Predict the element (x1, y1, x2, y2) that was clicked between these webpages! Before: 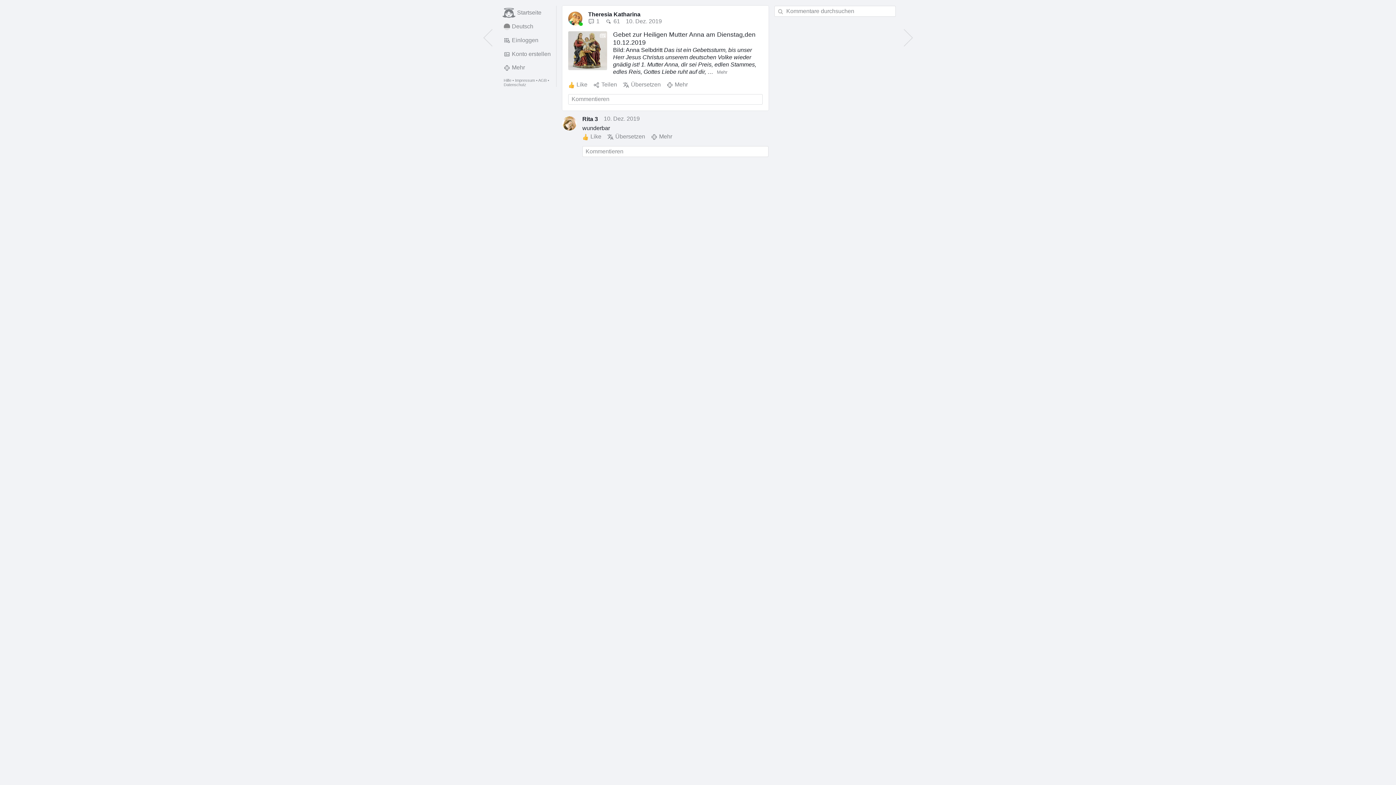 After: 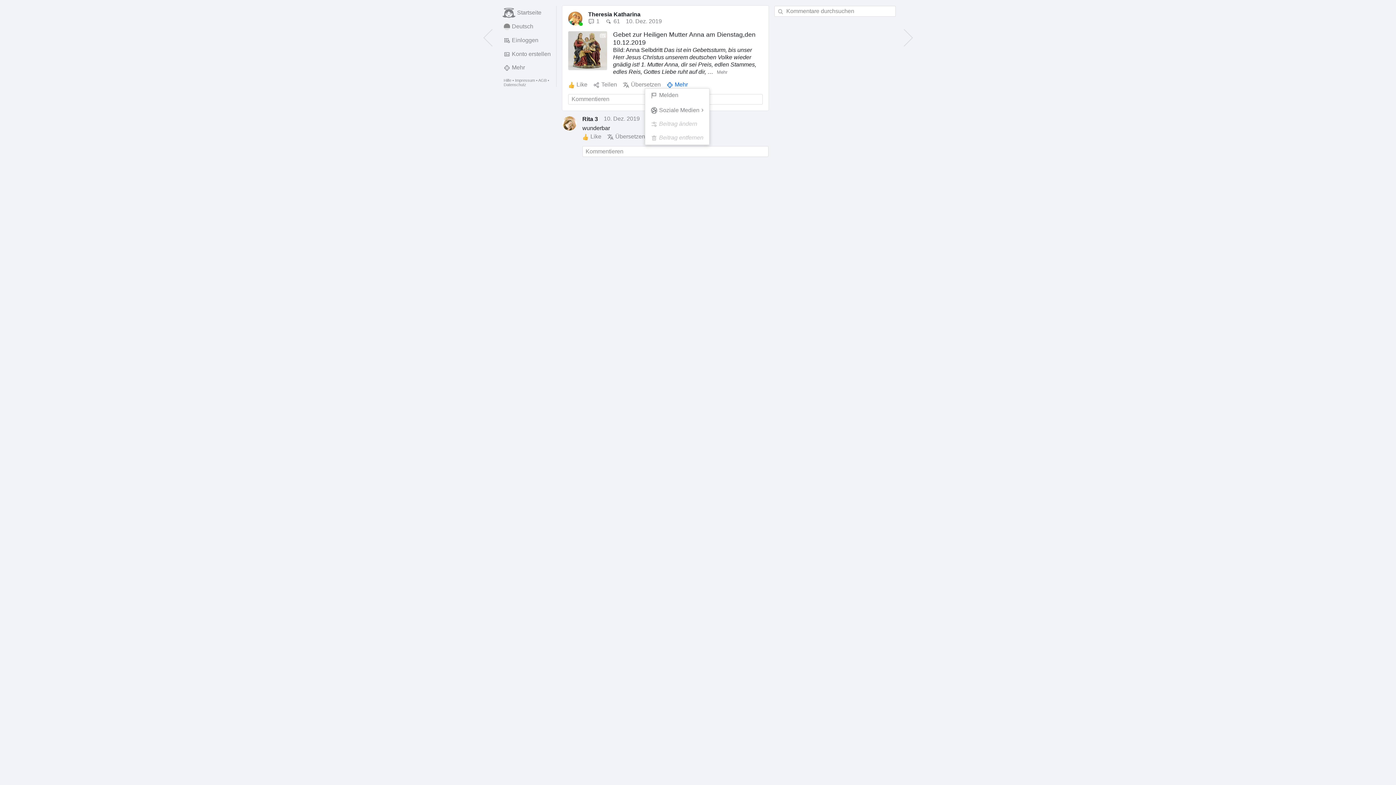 Action: bbox: (666, 81, 688, 88) label: Mehr